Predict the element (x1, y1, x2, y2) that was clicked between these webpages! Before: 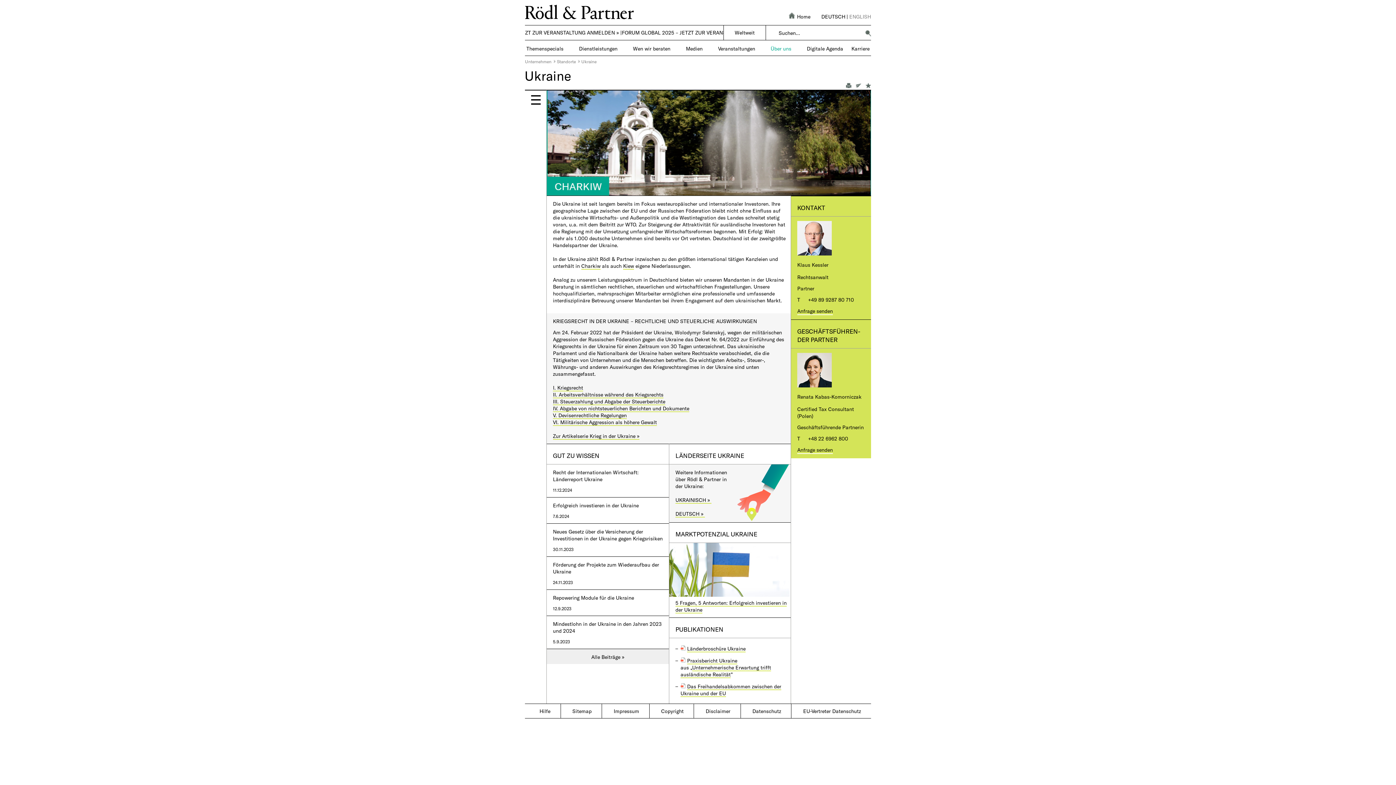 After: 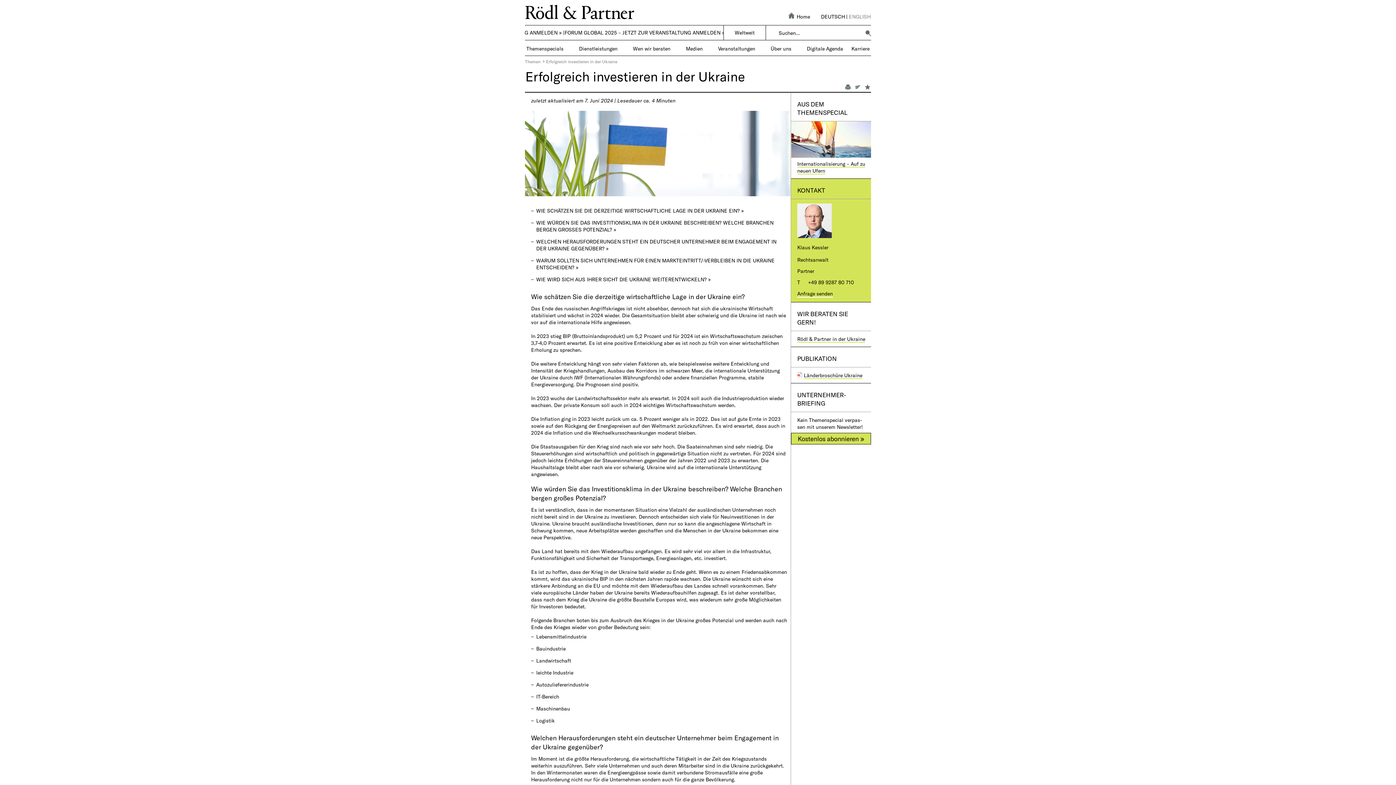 Action: bbox: (675, 543, 787, 599) label:  